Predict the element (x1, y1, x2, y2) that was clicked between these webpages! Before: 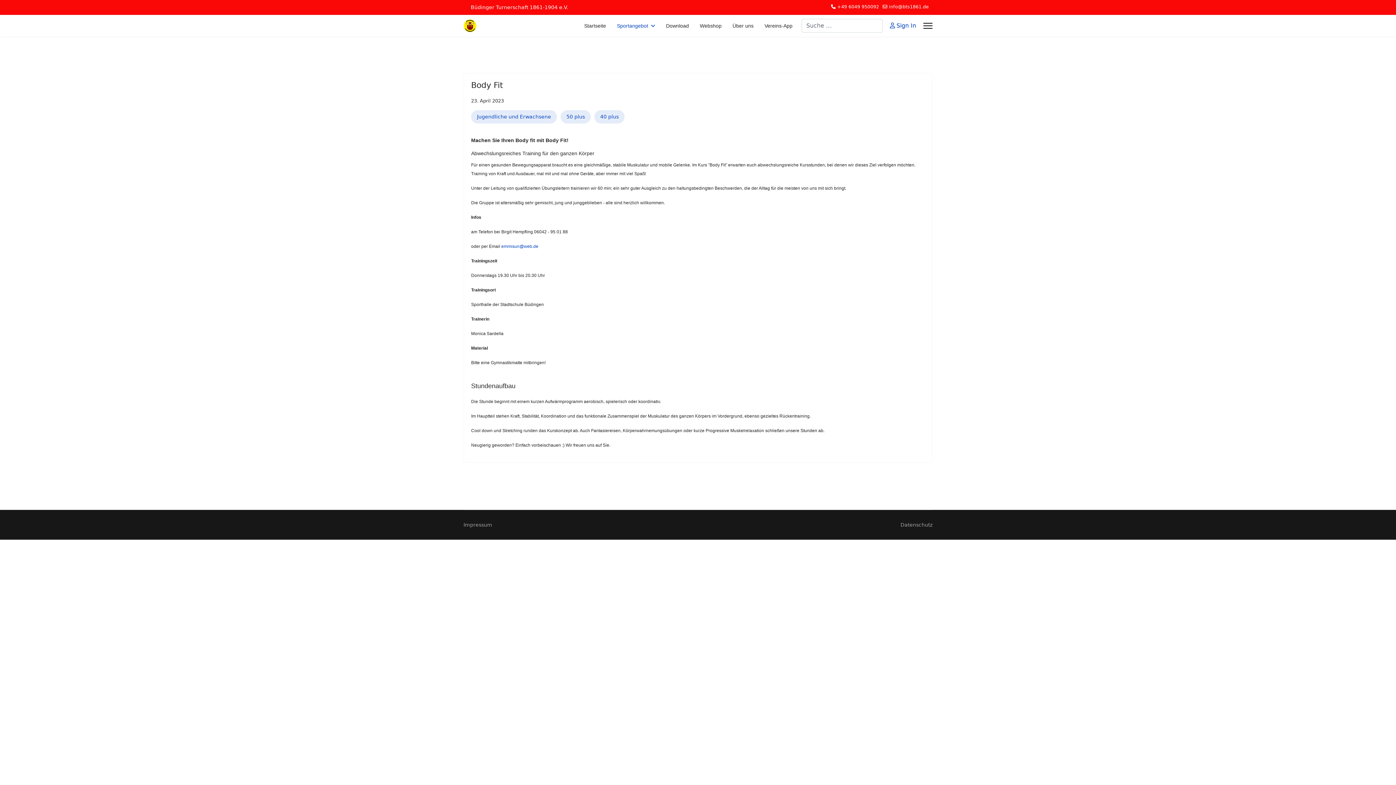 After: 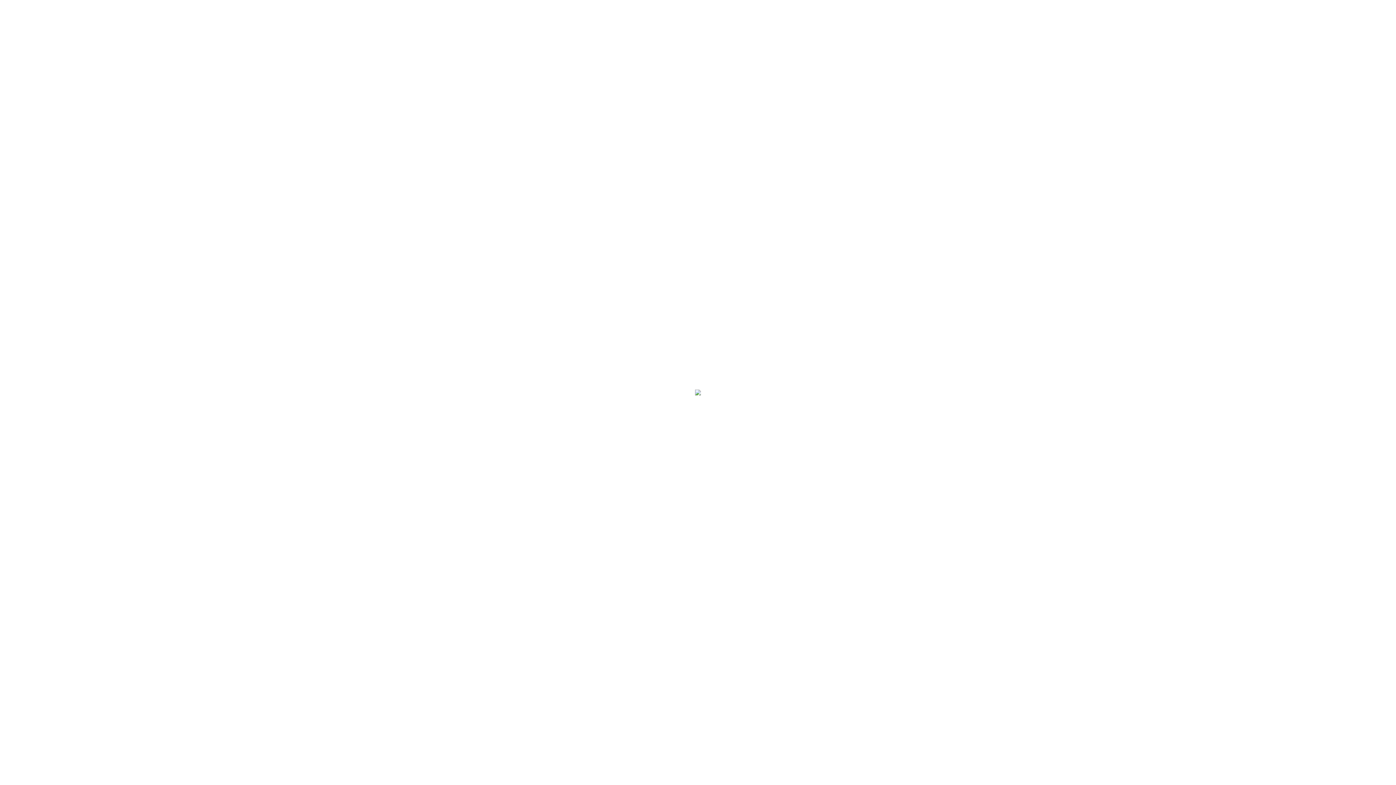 Action: label: 50 plus bbox: (560, 110, 590, 123)